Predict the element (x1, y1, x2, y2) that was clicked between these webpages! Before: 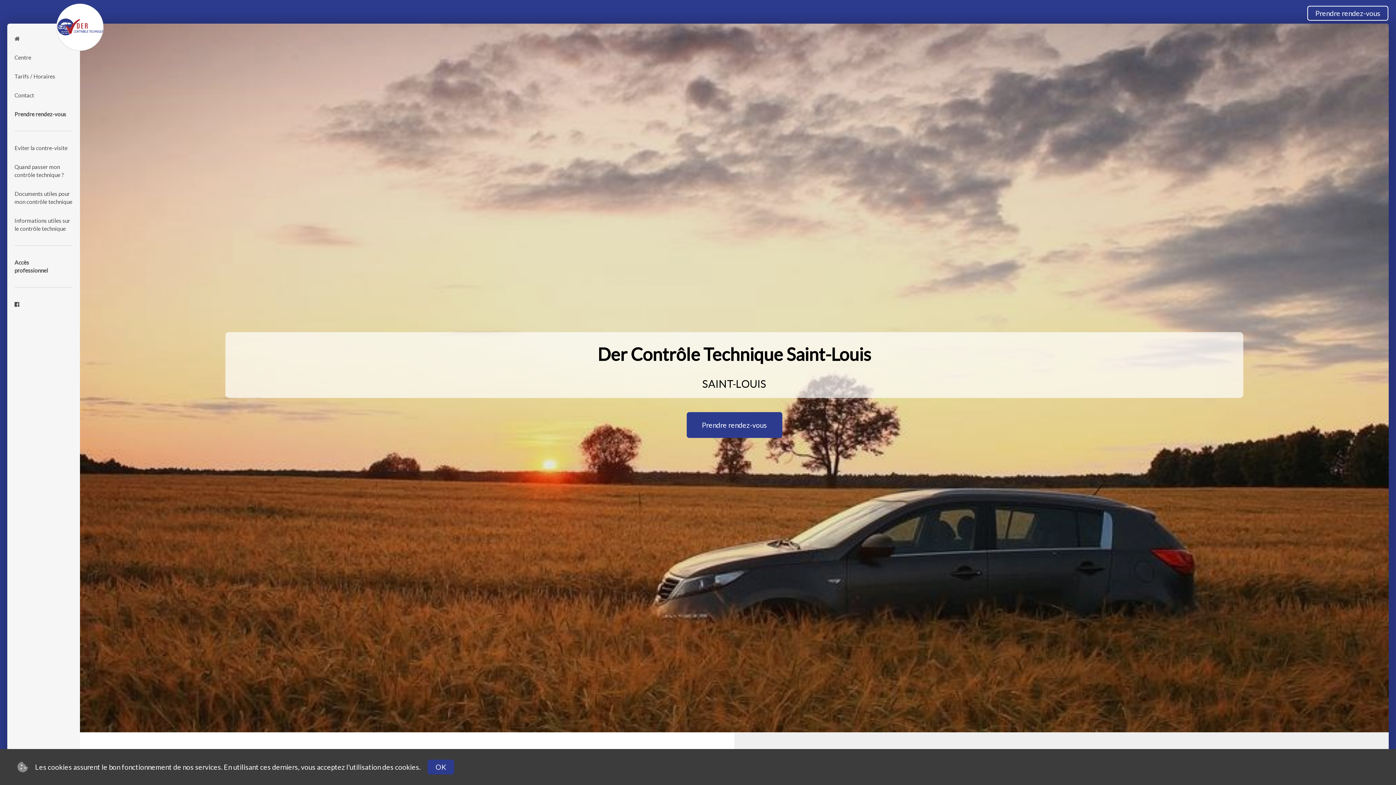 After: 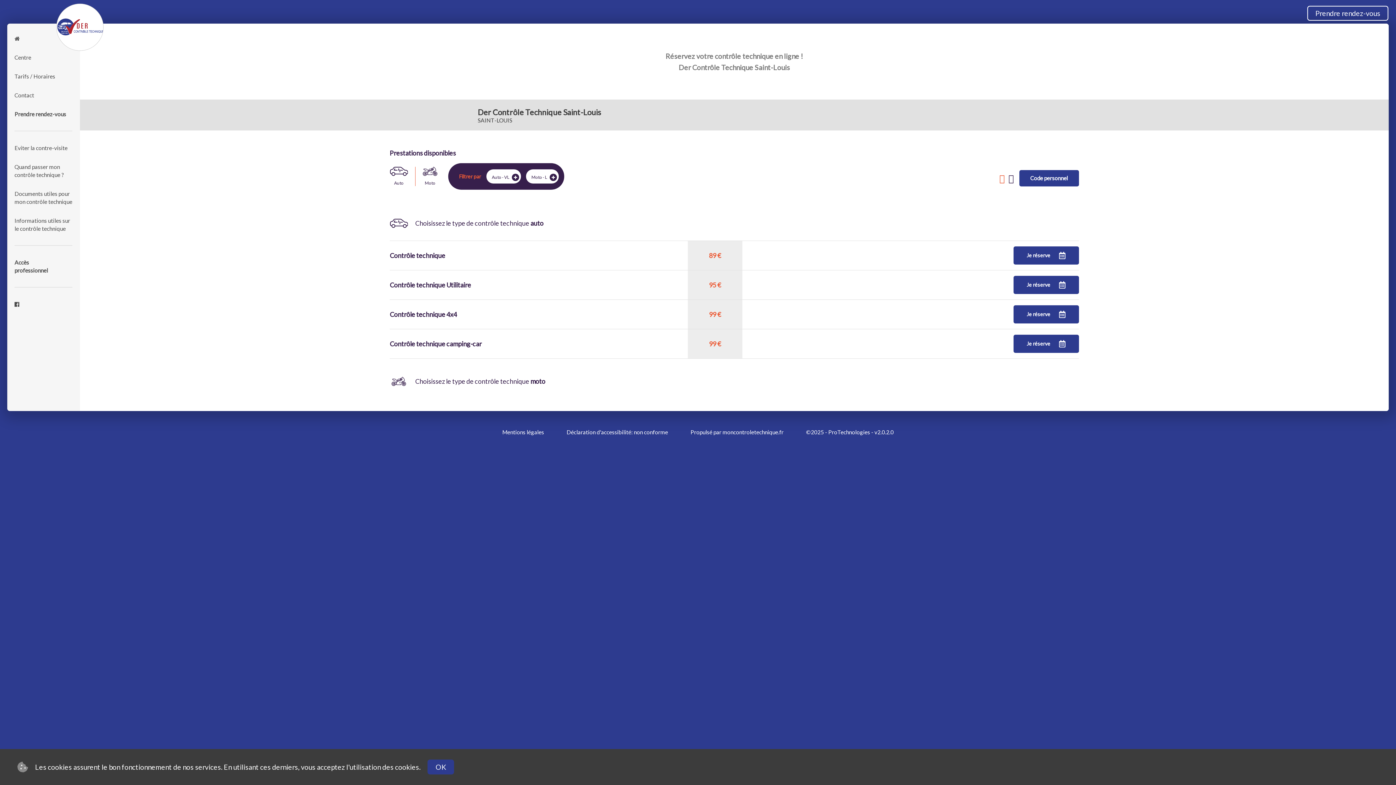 Action: label: Prendre rendez-vous bbox: (1307, 5, 1388, 20)